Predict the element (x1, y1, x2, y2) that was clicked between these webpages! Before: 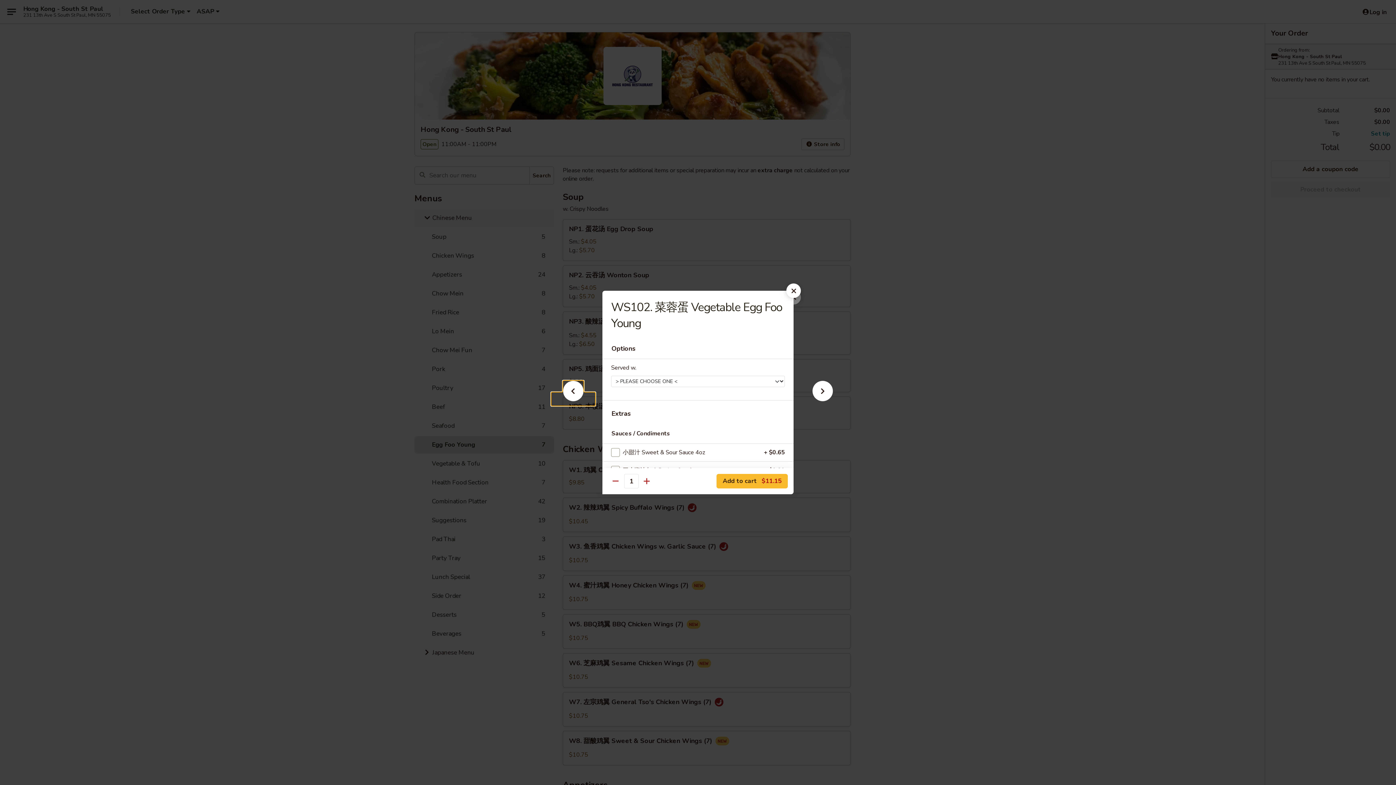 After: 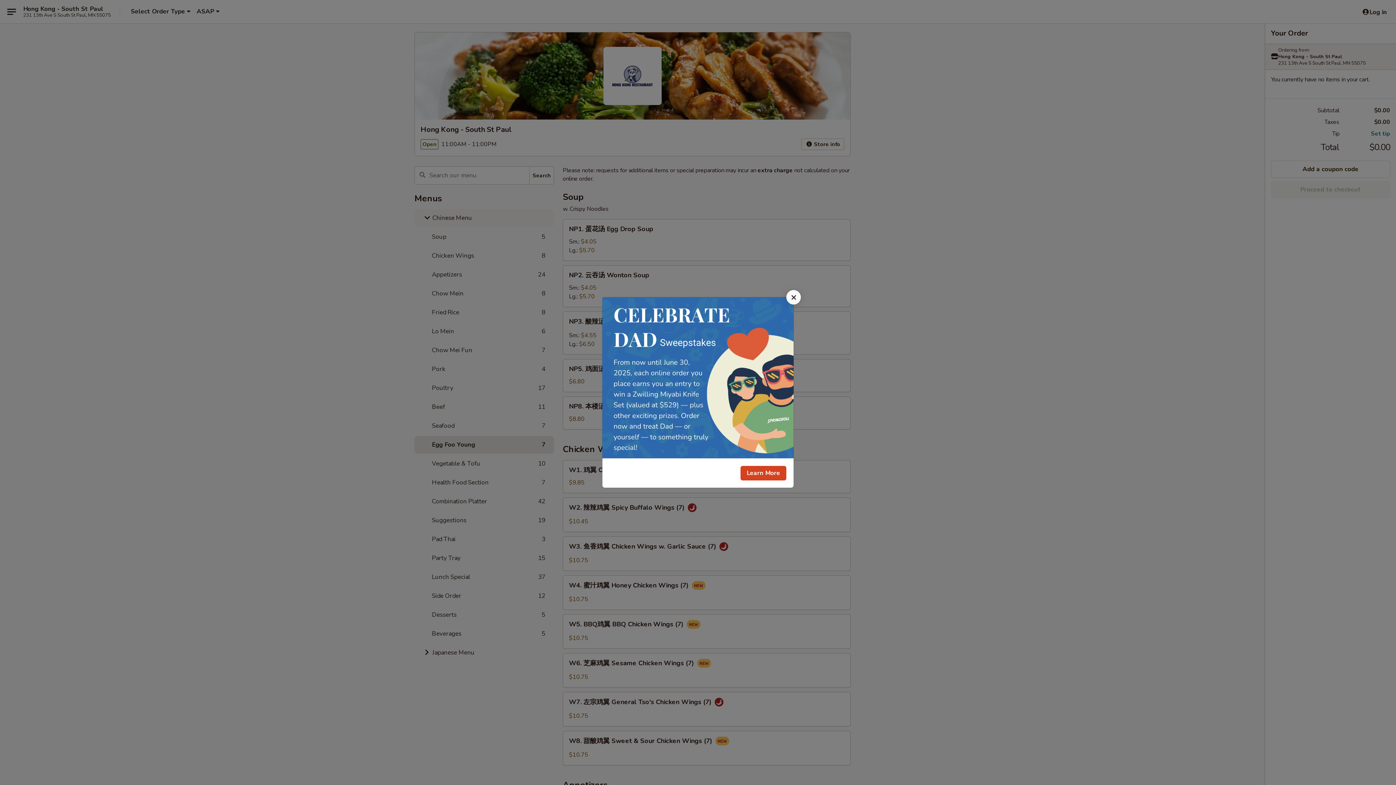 Action: bbox: (786, 283, 801, 298)